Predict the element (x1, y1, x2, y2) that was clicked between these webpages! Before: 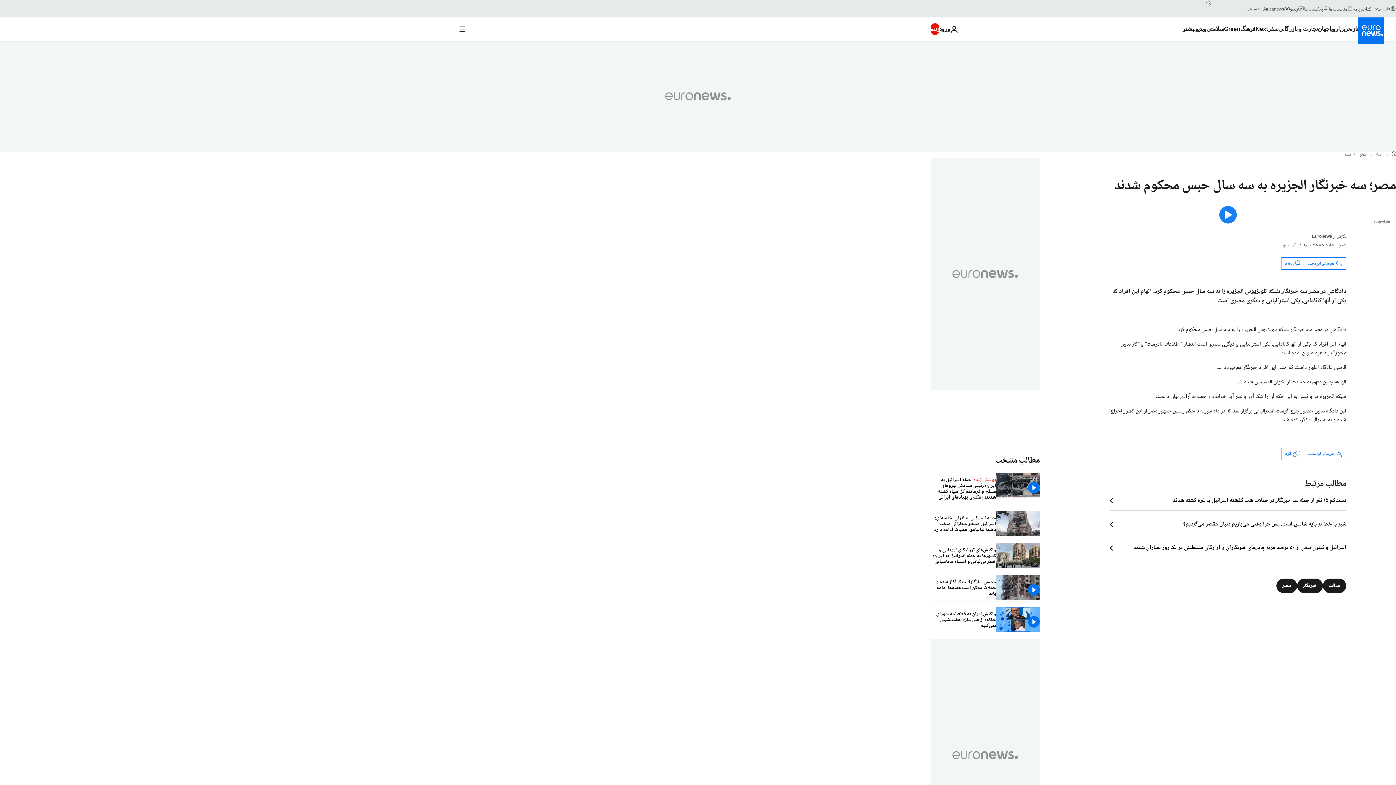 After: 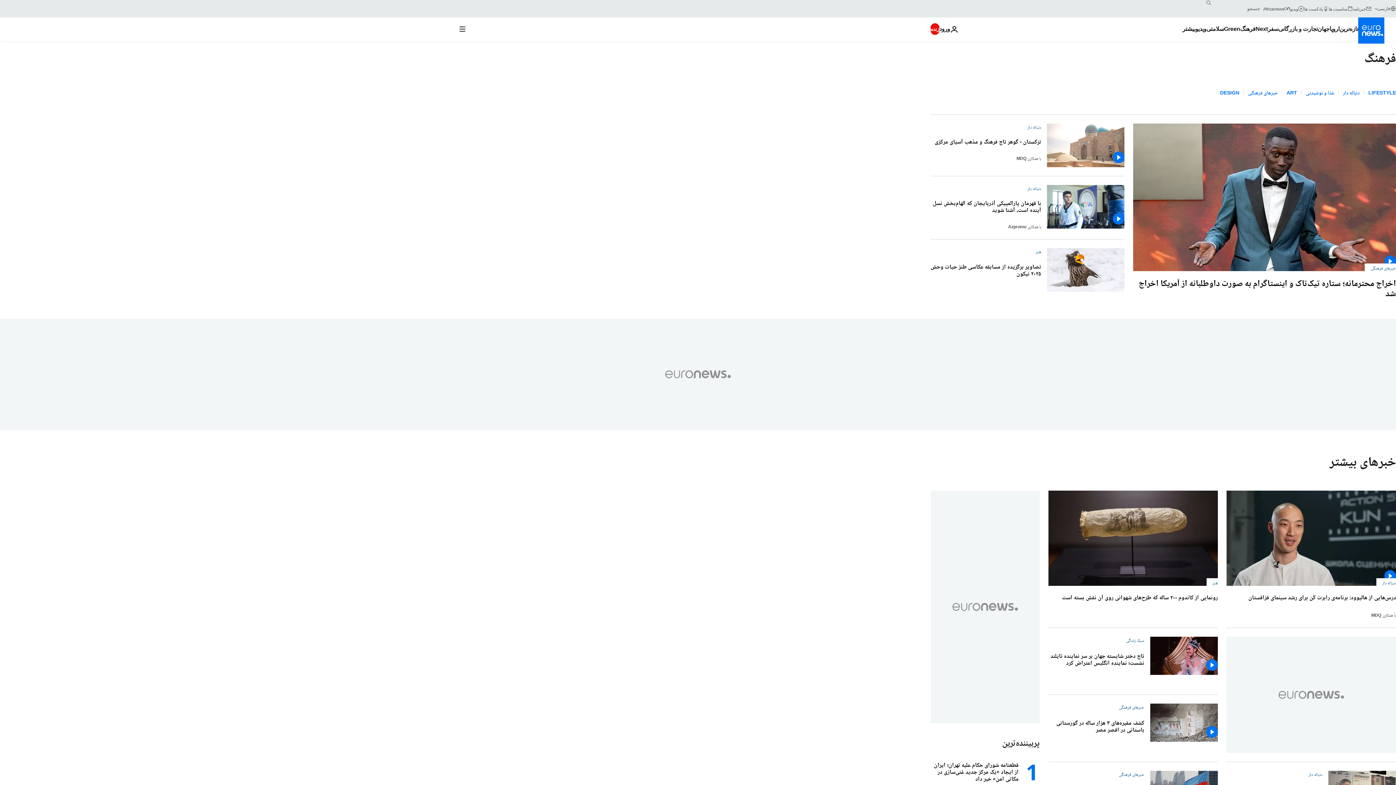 Action: bbox: (1240, 17, 1255, 40) label: Read more about فرهنگ